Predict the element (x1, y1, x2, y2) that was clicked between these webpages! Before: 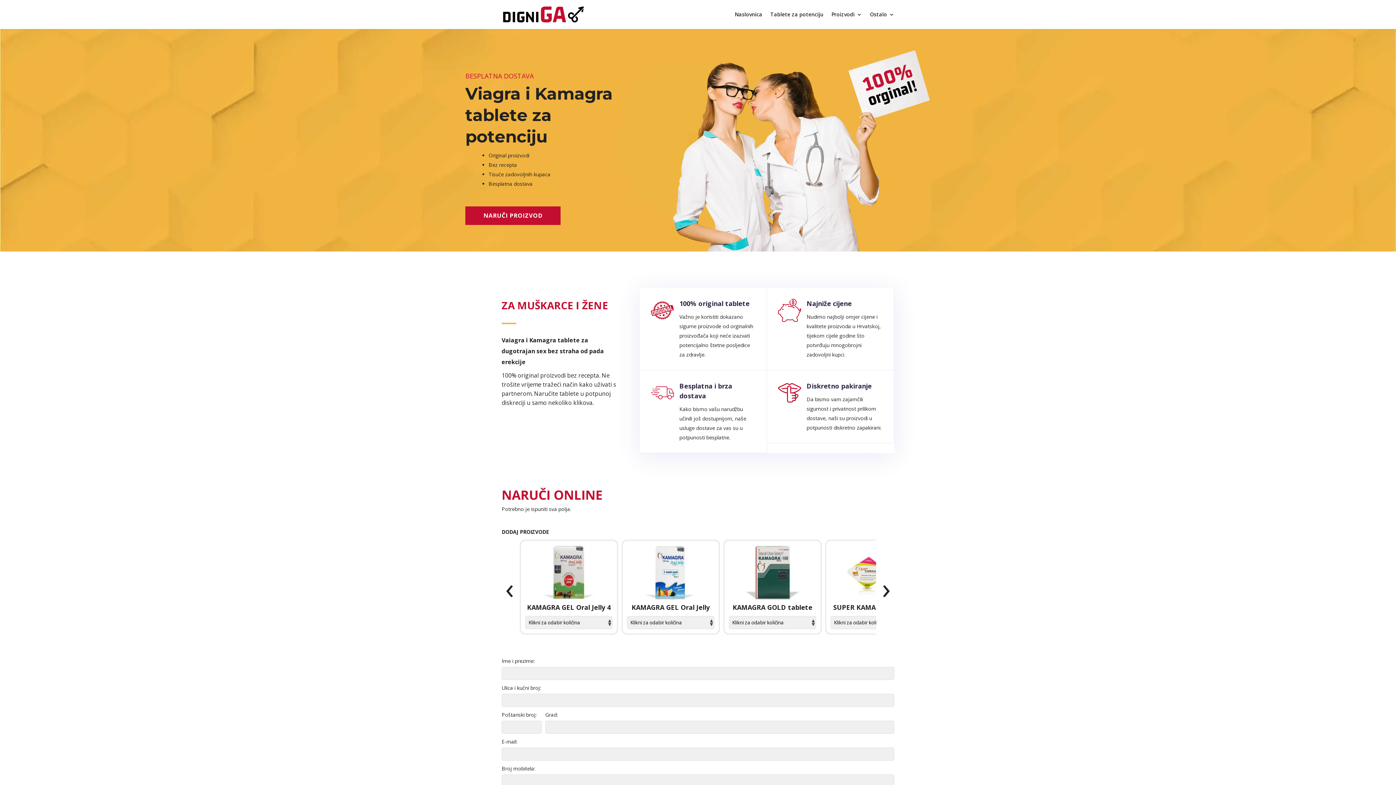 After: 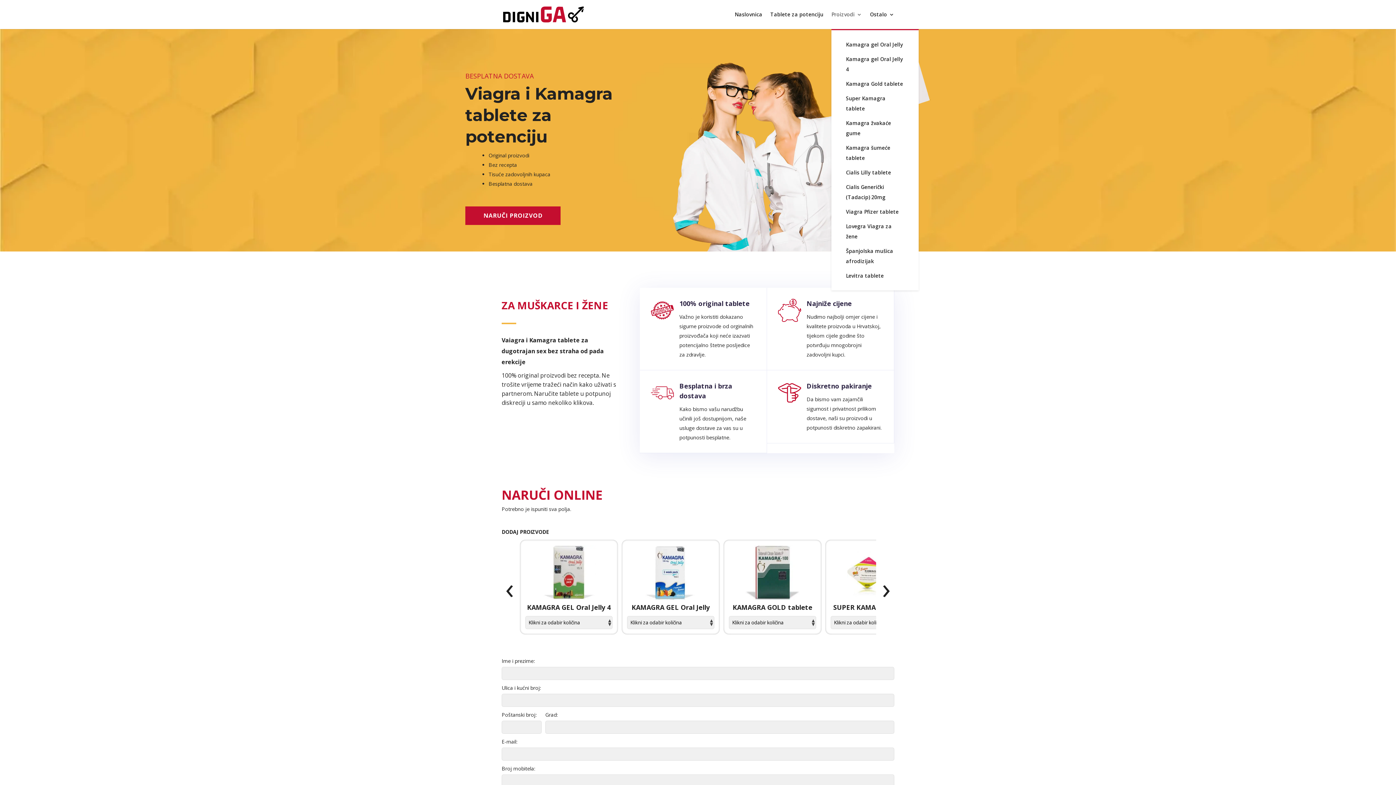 Action: label: Proizvodi bbox: (831, 12, 862, 29)